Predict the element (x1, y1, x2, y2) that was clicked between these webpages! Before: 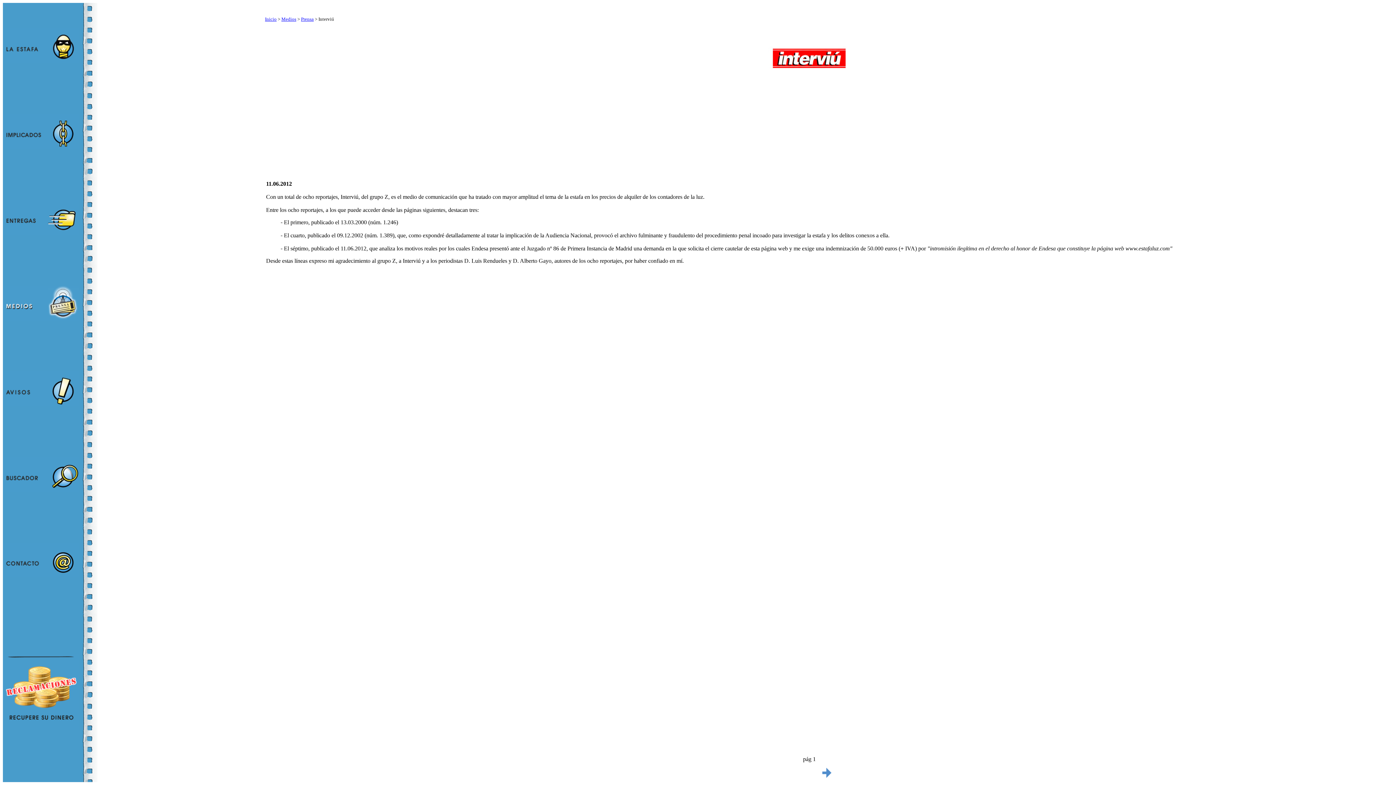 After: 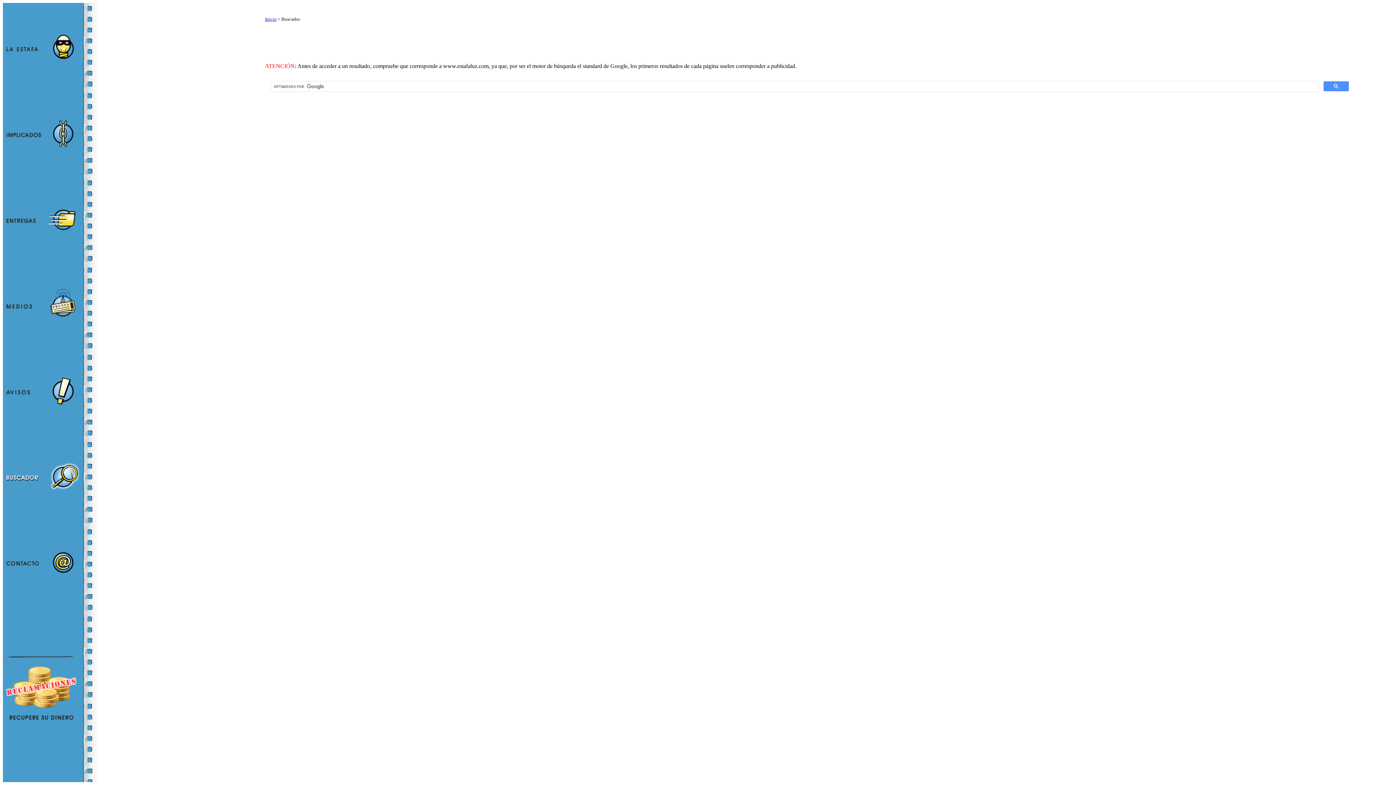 Action: bbox: (2, 487, 79, 493)